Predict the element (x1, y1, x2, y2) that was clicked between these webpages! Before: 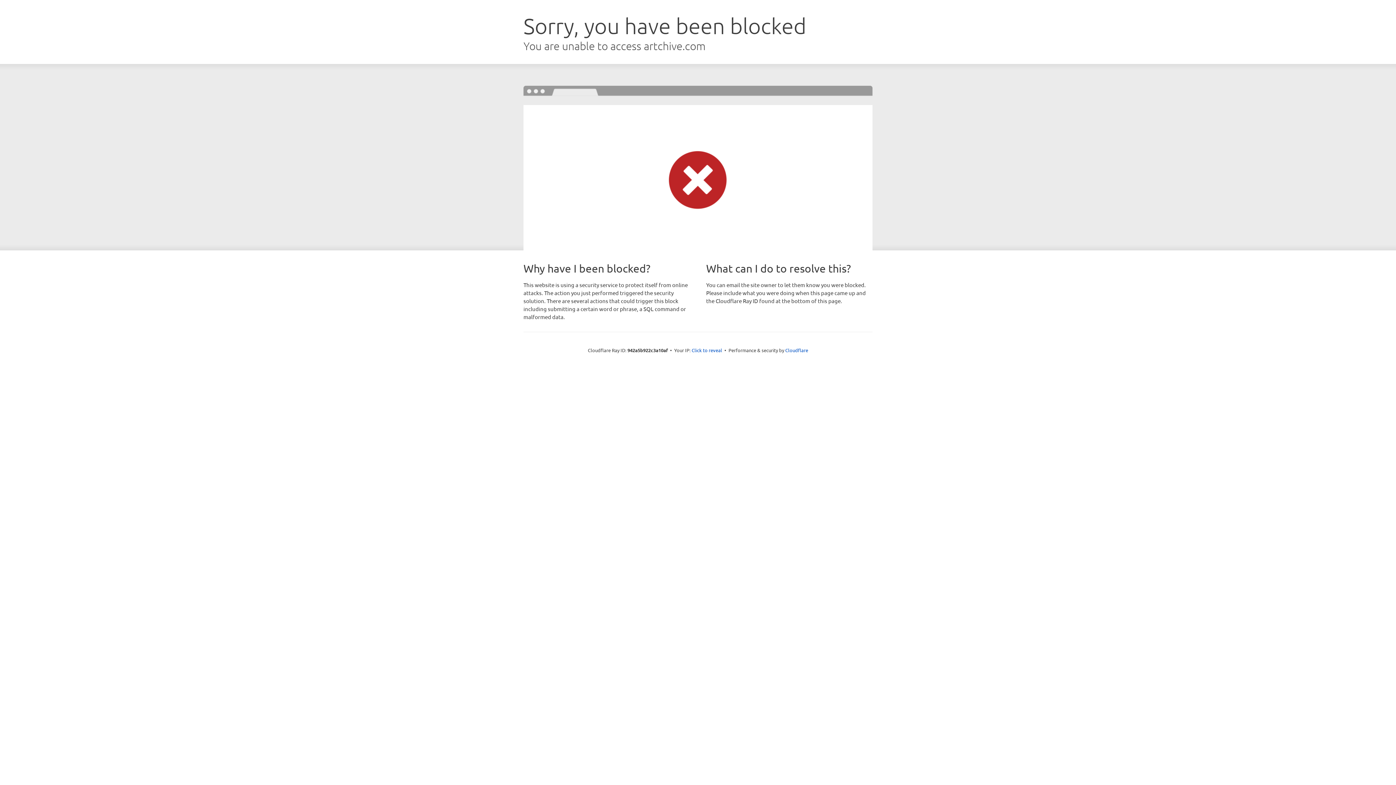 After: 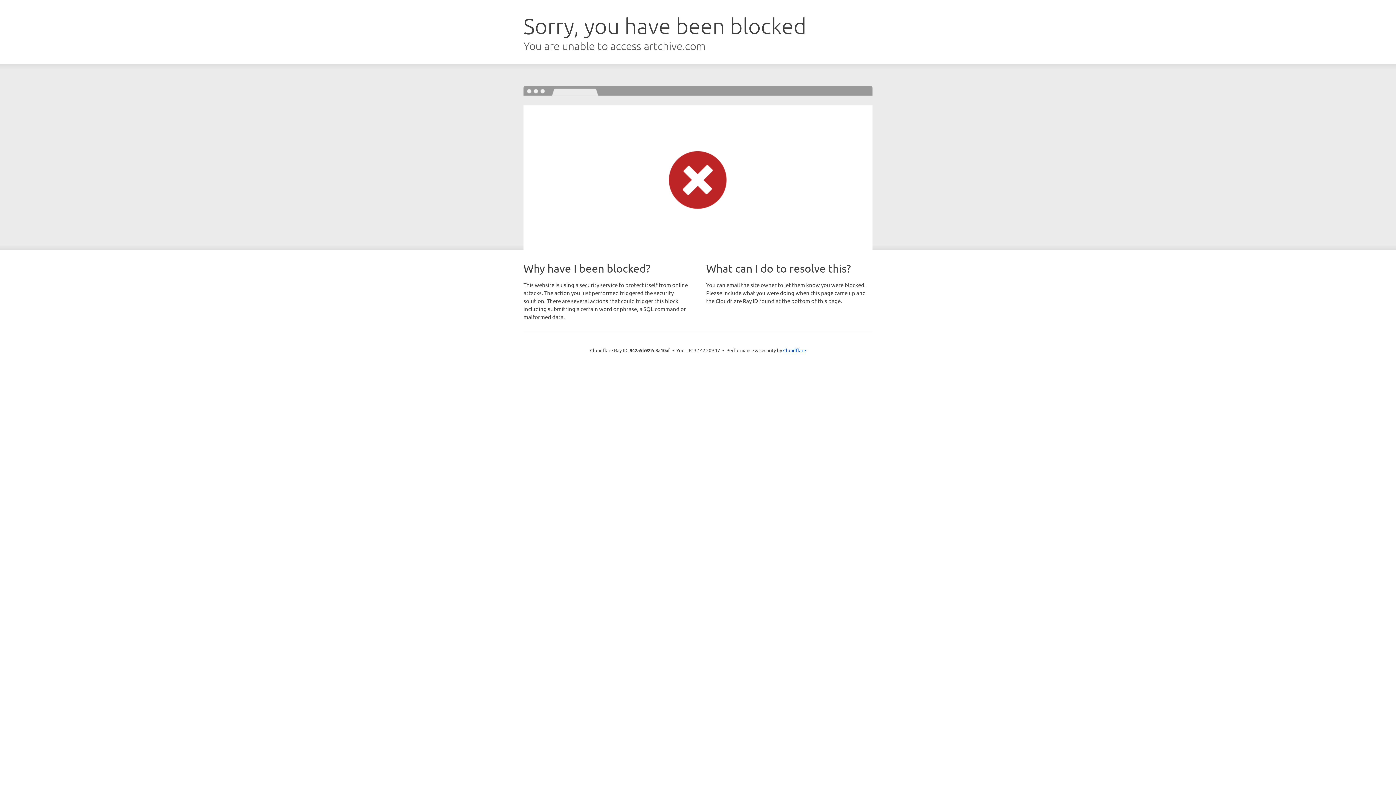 Action: label: Click to reveal bbox: (691, 346, 722, 353)